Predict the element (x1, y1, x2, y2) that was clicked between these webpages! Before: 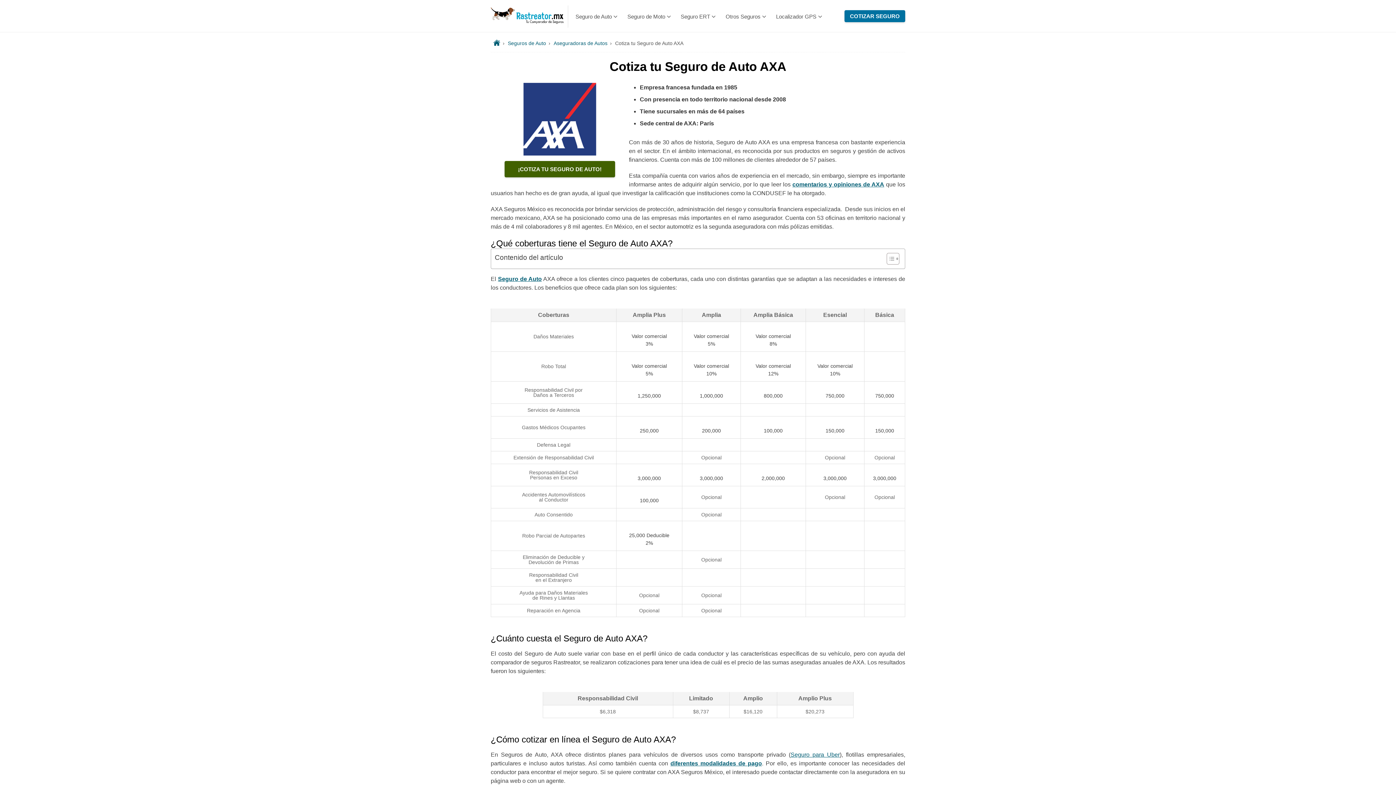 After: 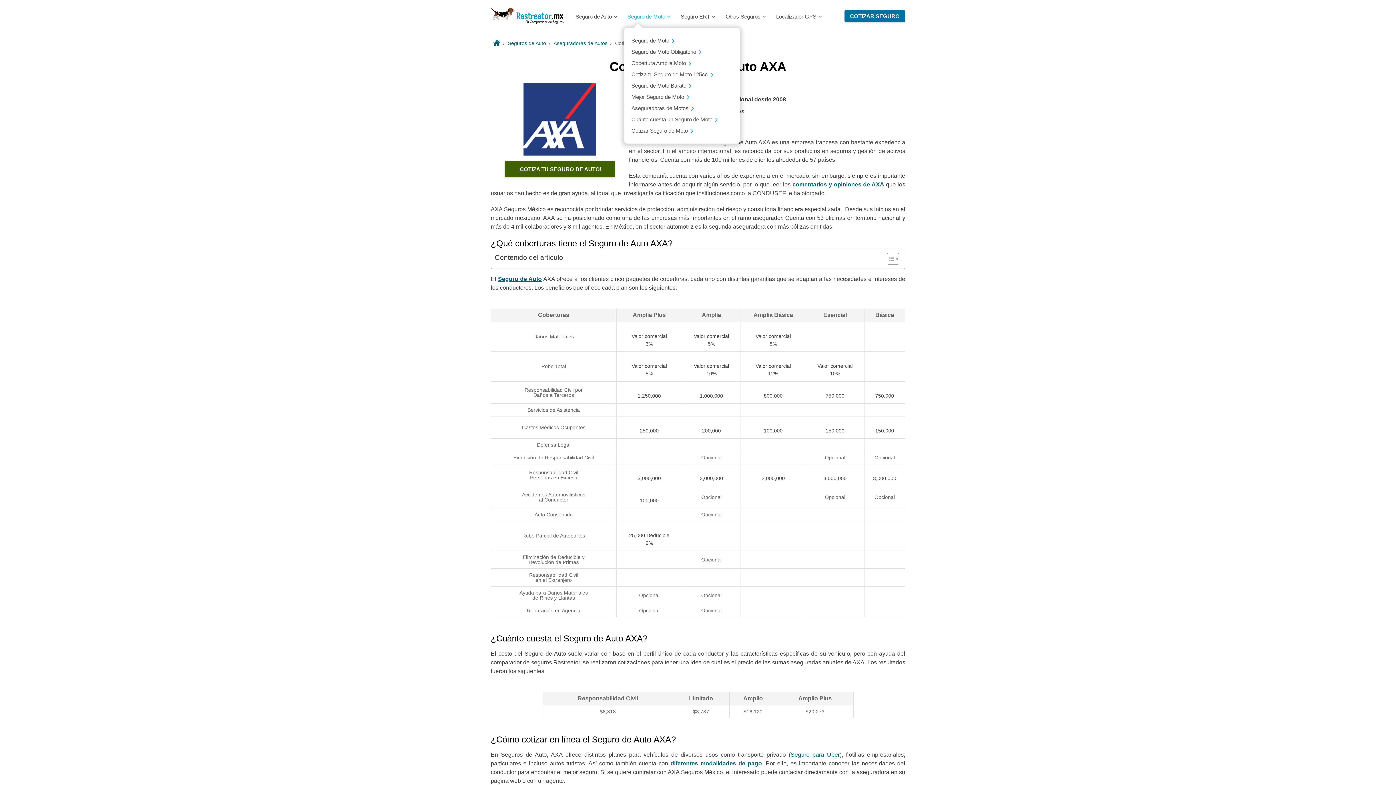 Action: label: Seguro de Moto bbox: (627, 12, 670, 20)